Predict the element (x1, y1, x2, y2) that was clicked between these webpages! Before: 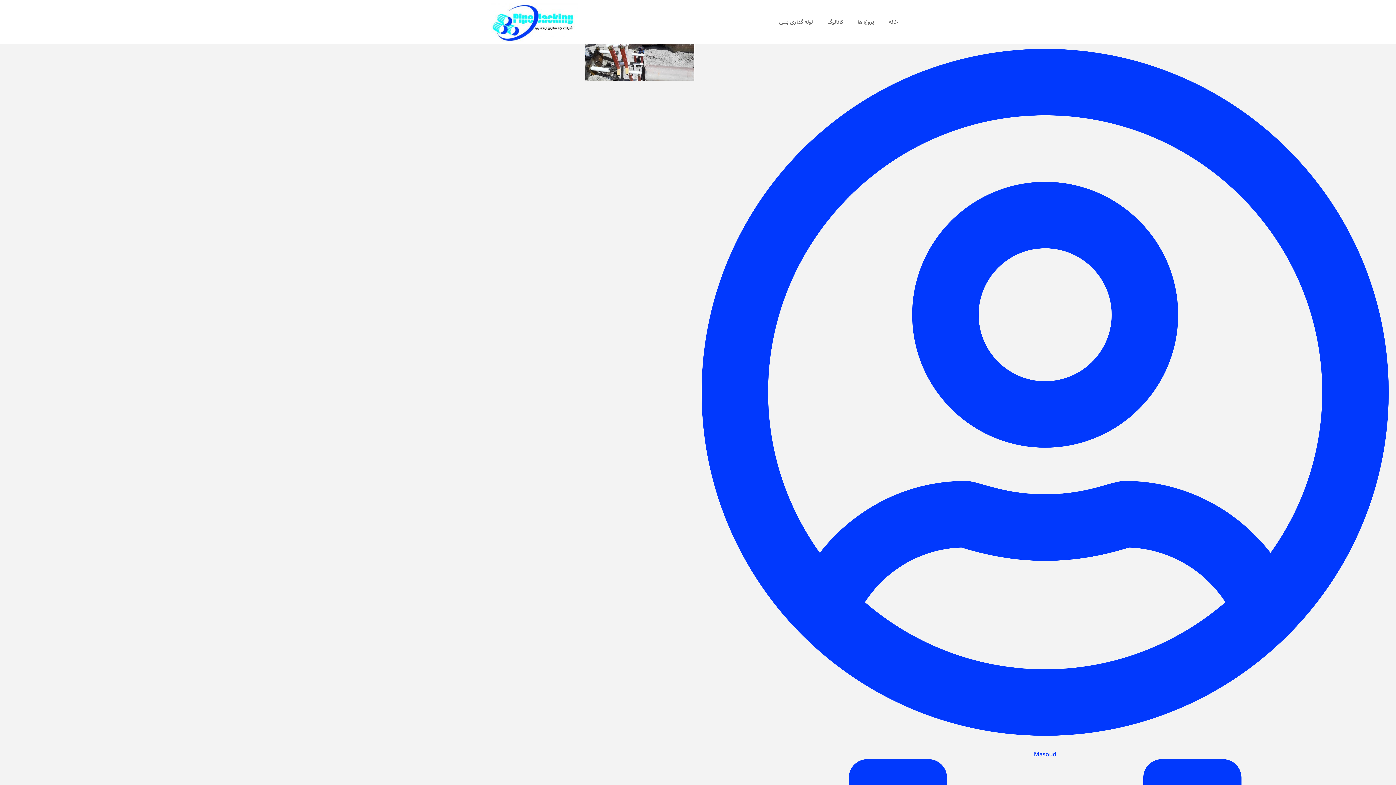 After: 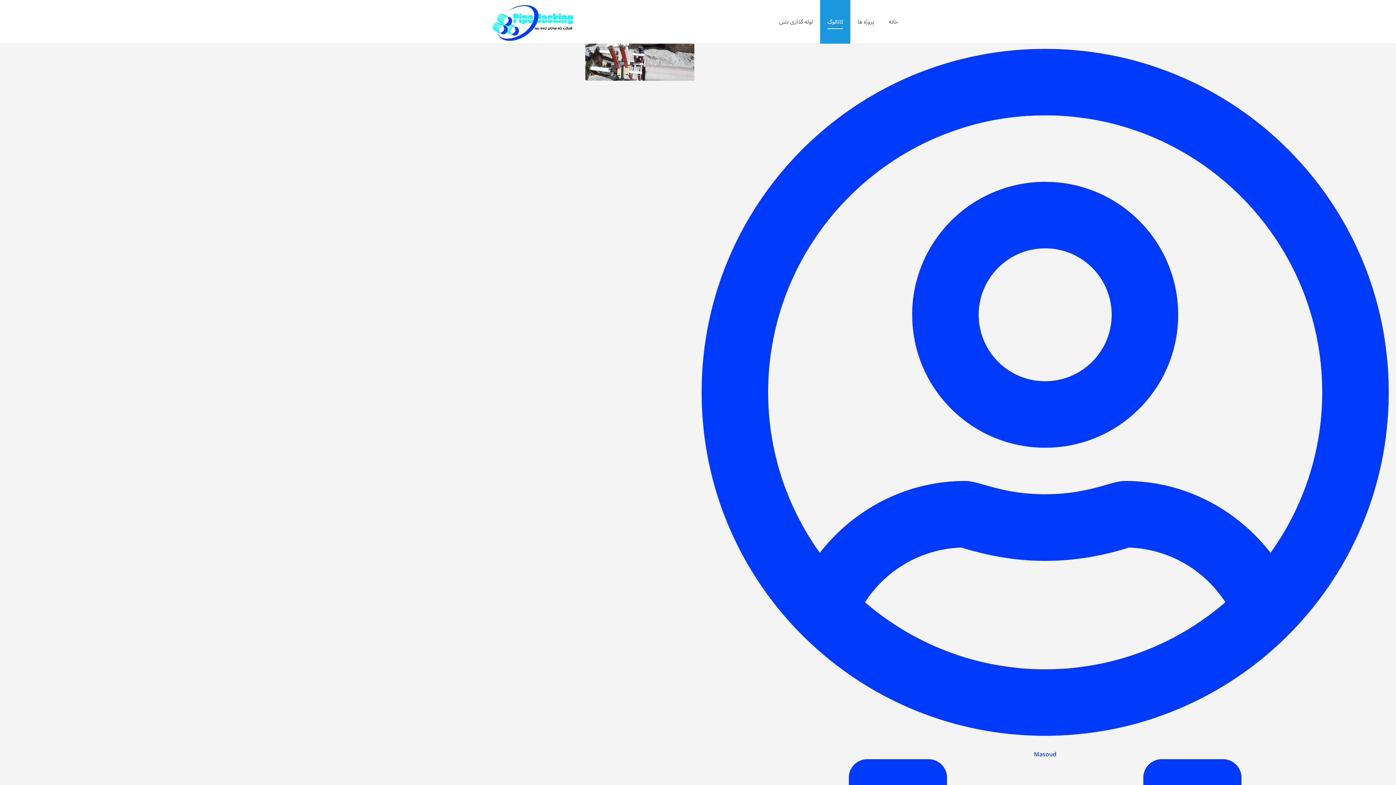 Action: label: کاتالوگ bbox: (820, 0, 850, 43)